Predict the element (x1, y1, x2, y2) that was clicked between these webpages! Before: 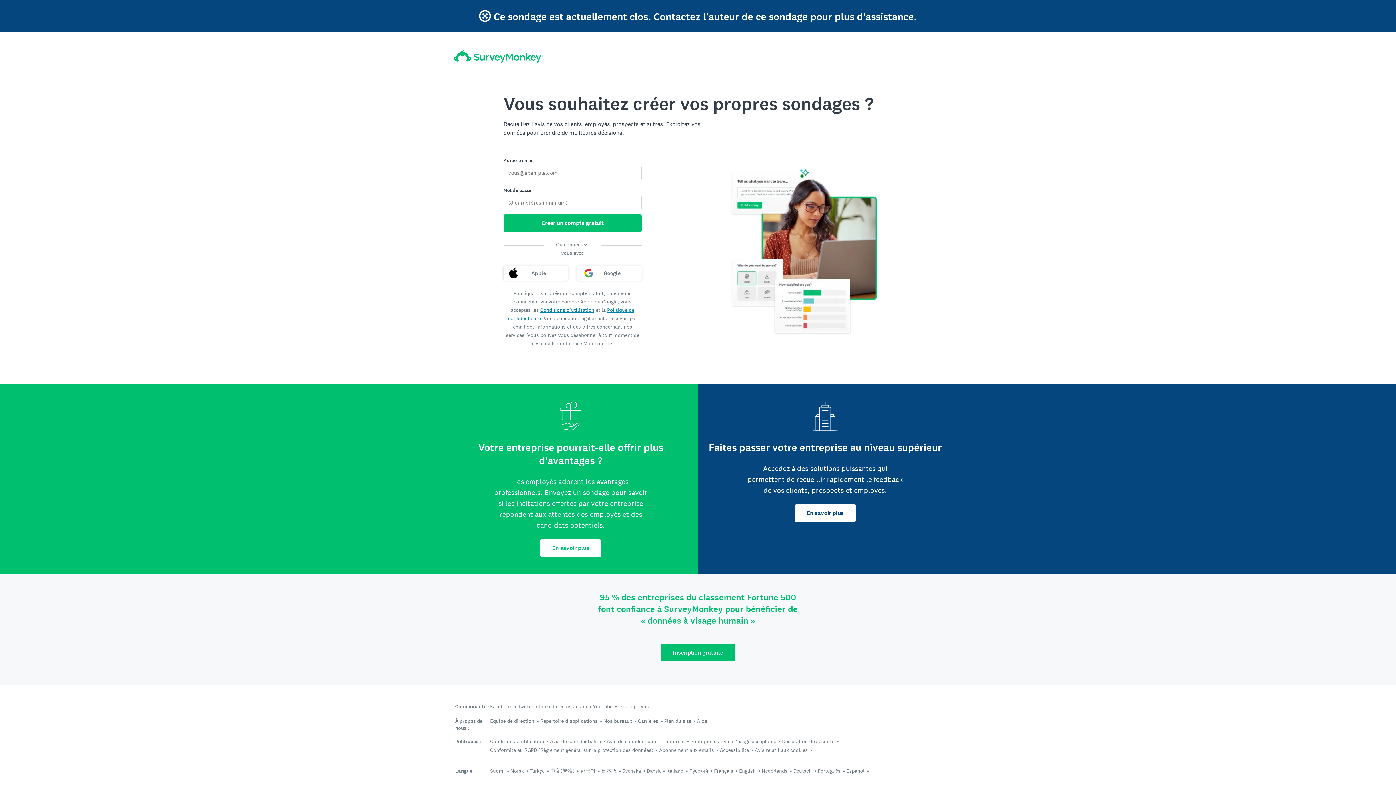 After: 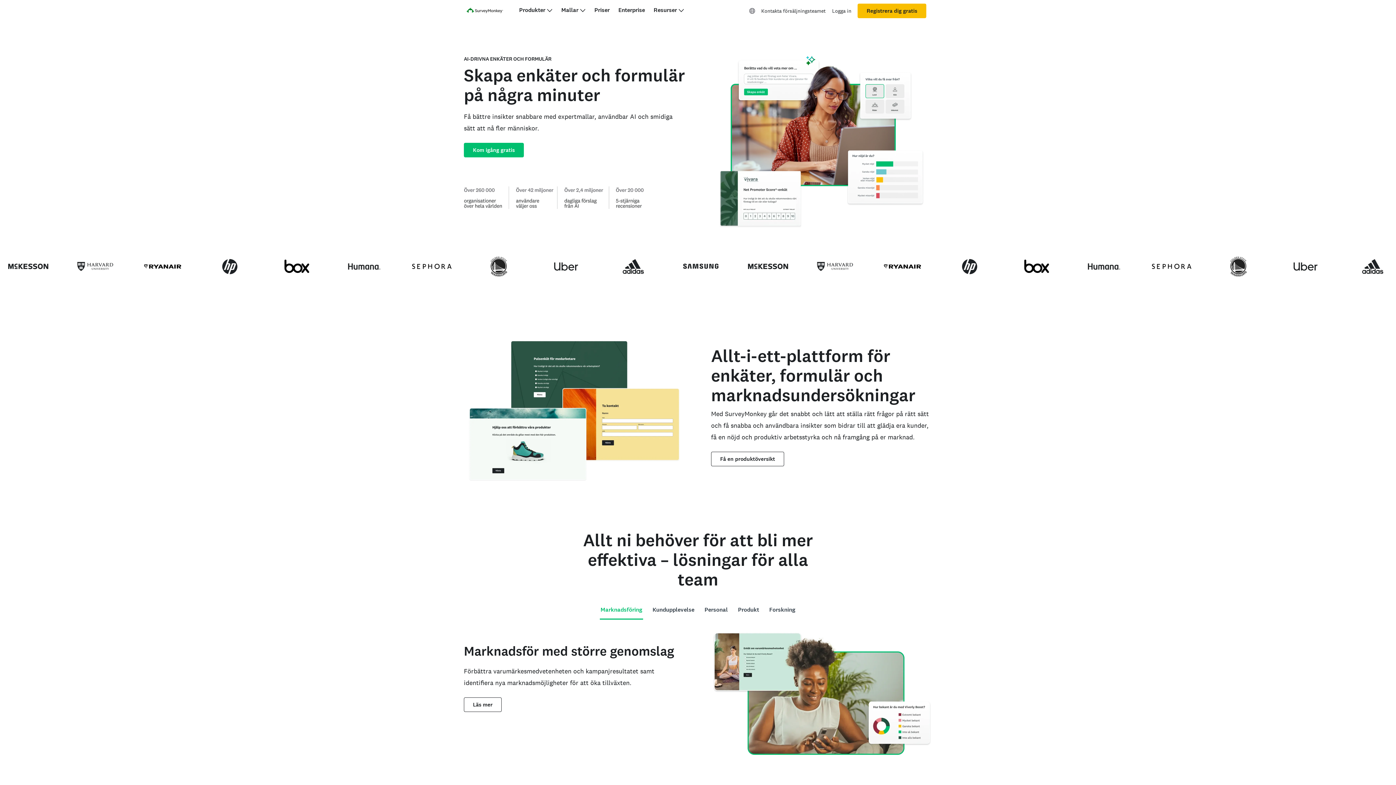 Action: bbox: (622, 767, 641, 774) label: Svenska